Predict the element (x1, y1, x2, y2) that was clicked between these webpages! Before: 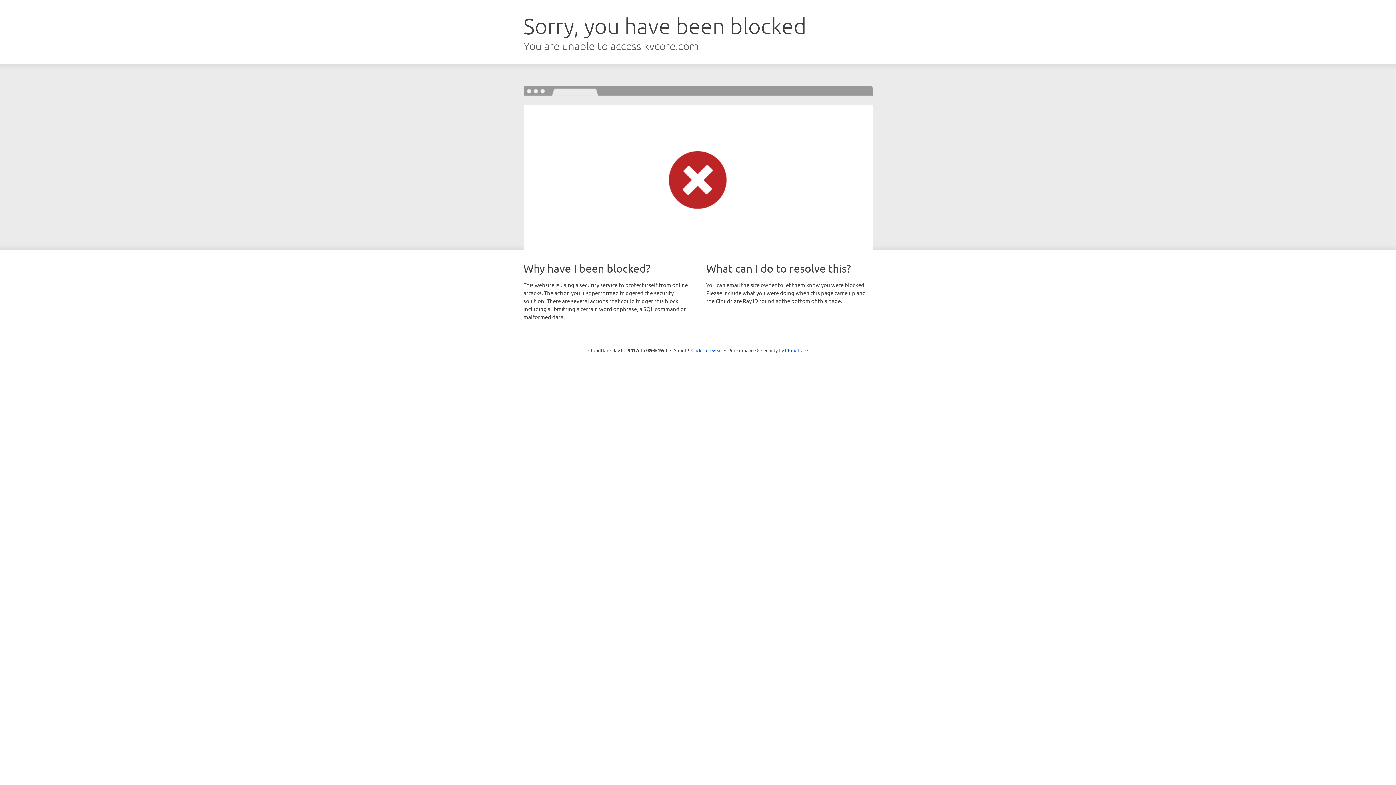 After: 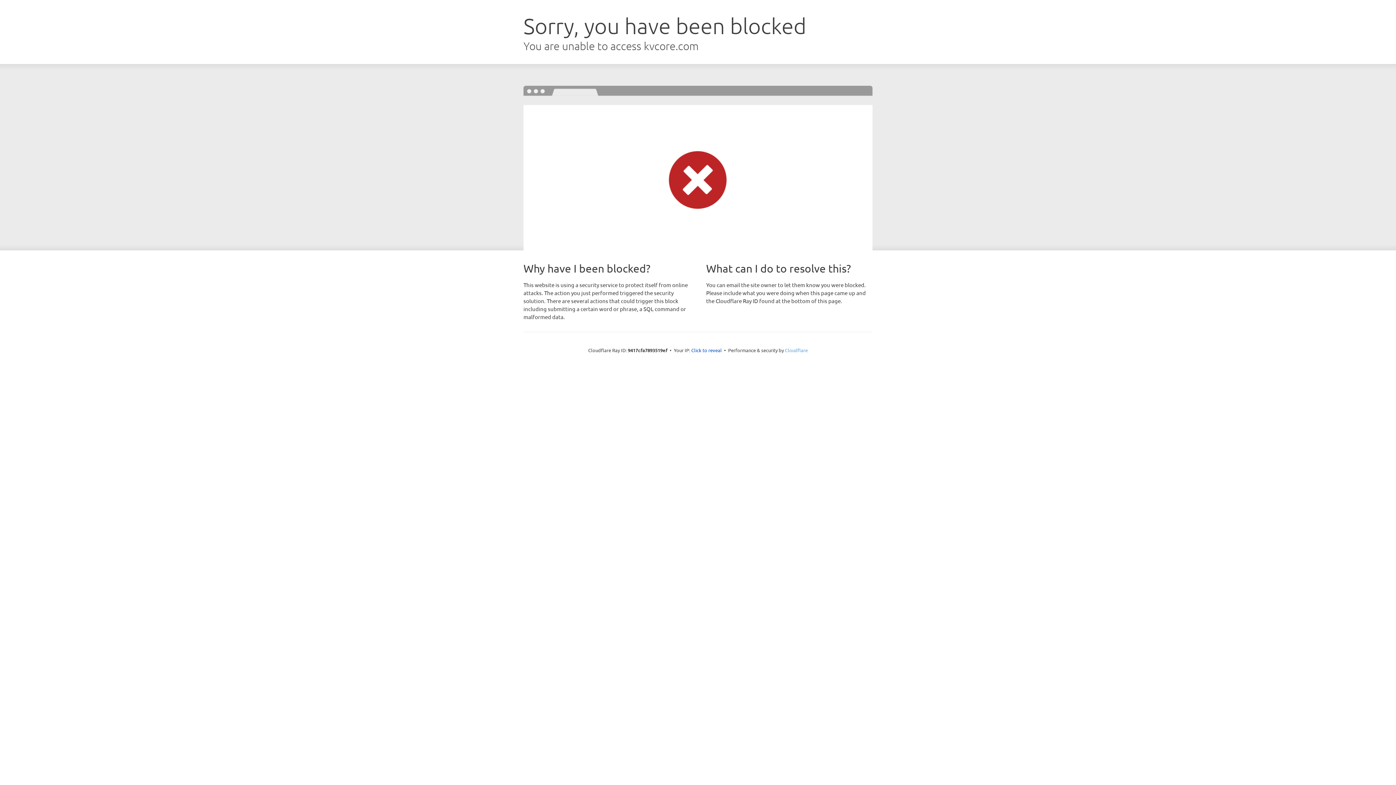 Action: bbox: (785, 347, 808, 353) label: Cloudflare